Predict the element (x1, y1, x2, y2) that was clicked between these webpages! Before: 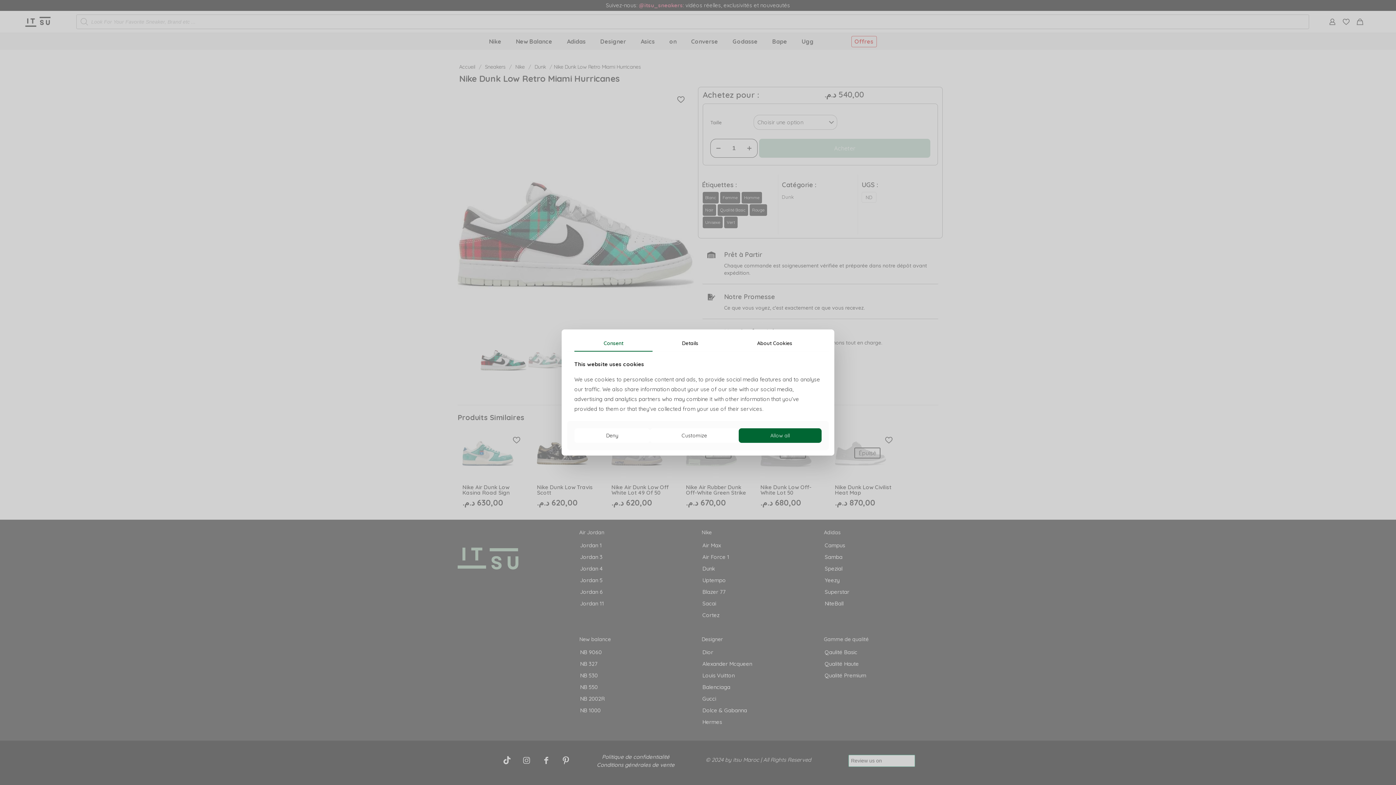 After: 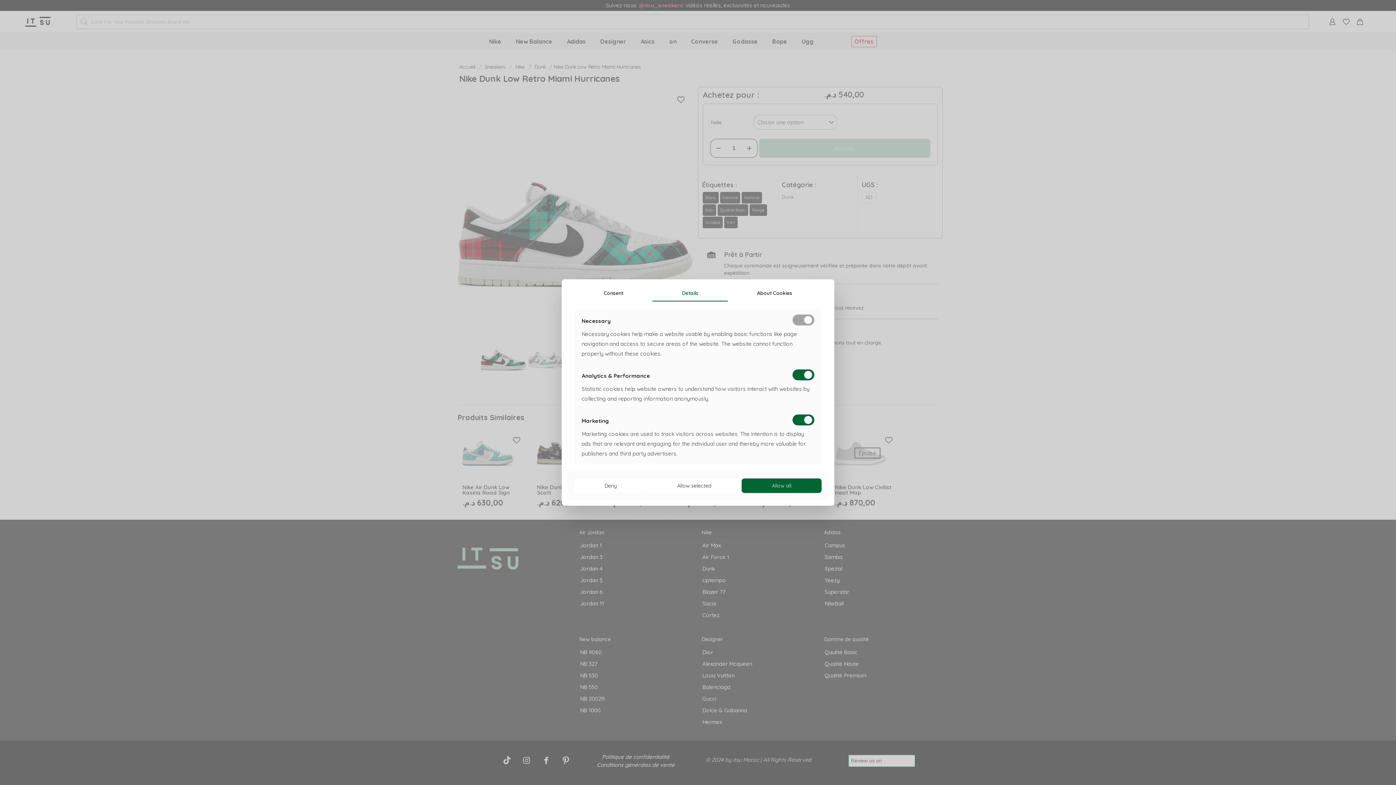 Action: label: Details bbox: (652, 335, 727, 351)